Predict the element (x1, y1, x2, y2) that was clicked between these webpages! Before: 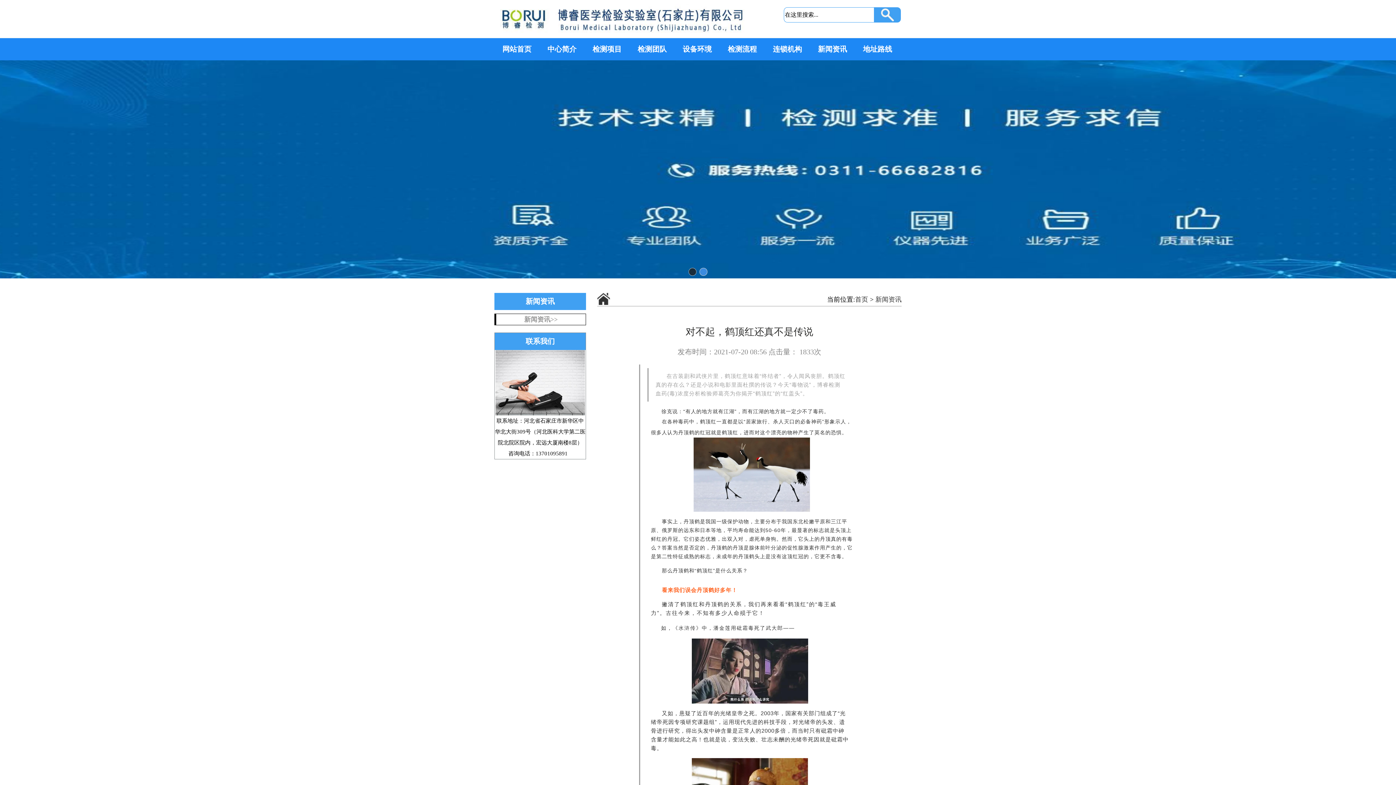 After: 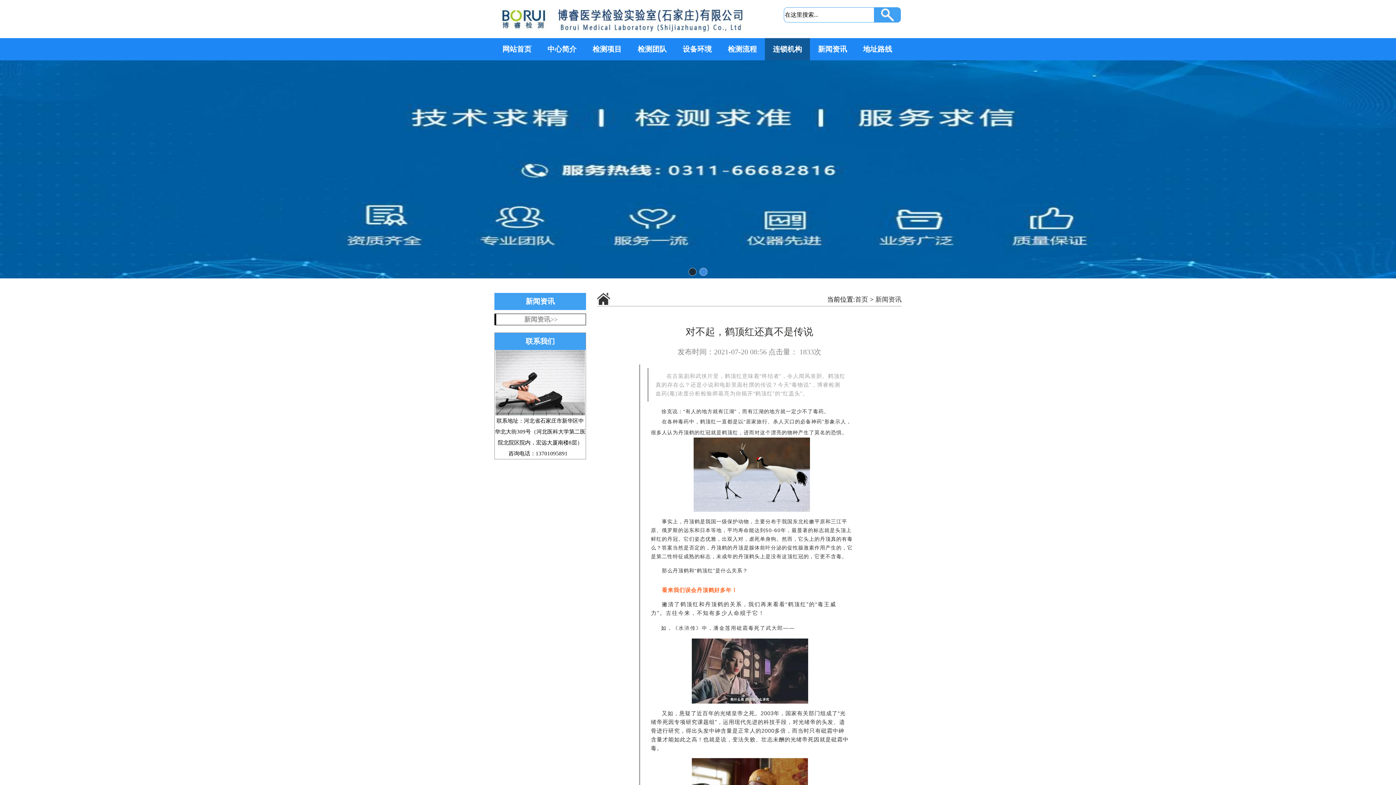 Action: bbox: (765, 38, 810, 60) label: 连锁机构